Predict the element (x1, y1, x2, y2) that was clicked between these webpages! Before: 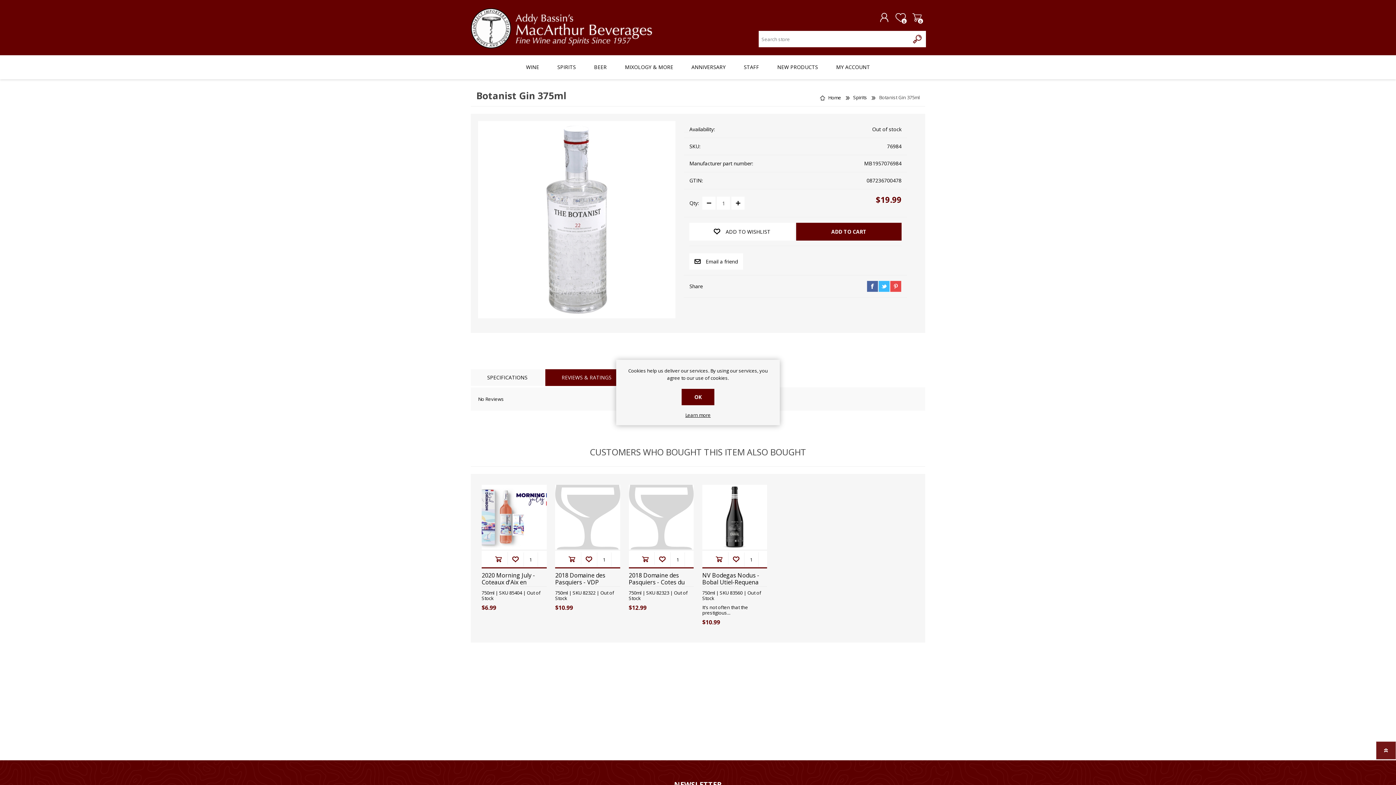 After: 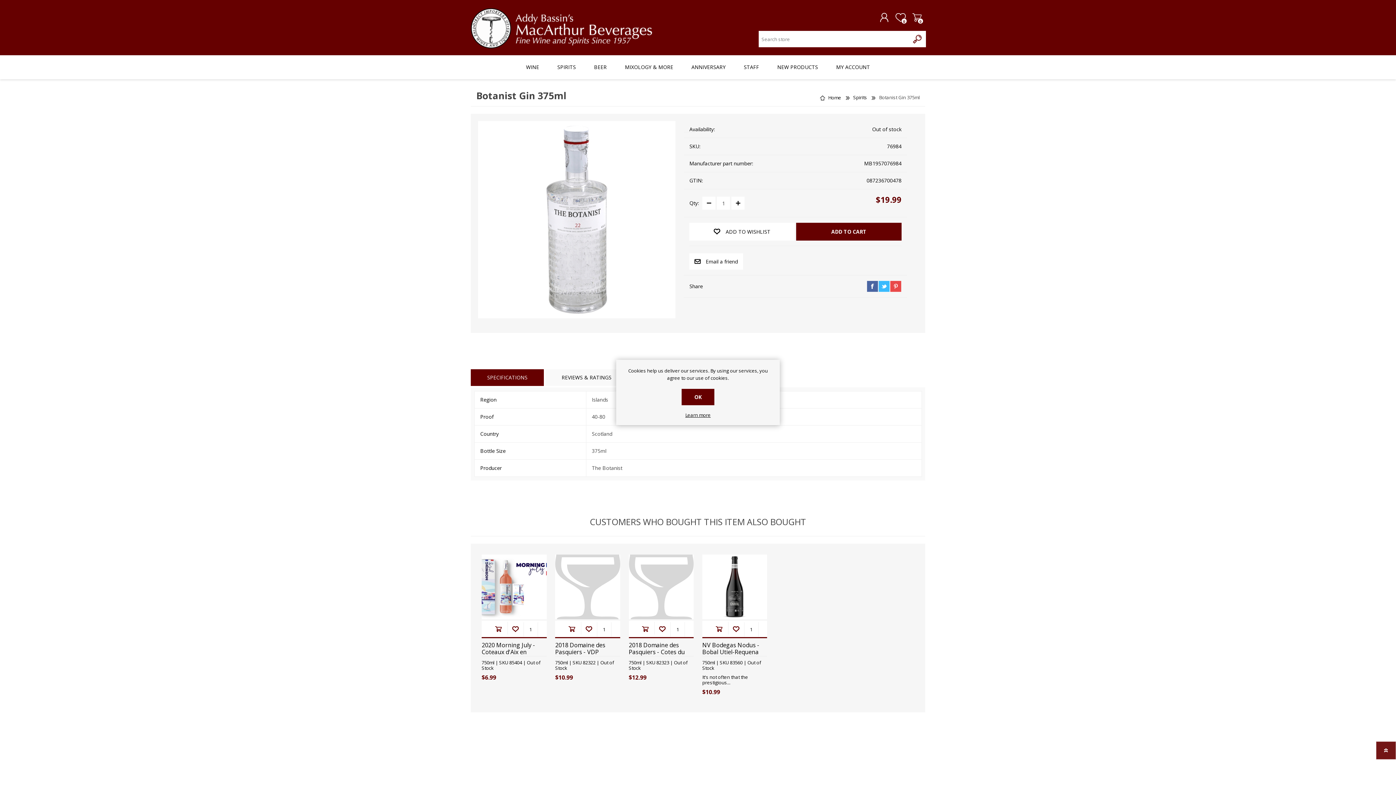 Action: bbox: (470, 369, 544, 386) label: SPECIFICATIONS